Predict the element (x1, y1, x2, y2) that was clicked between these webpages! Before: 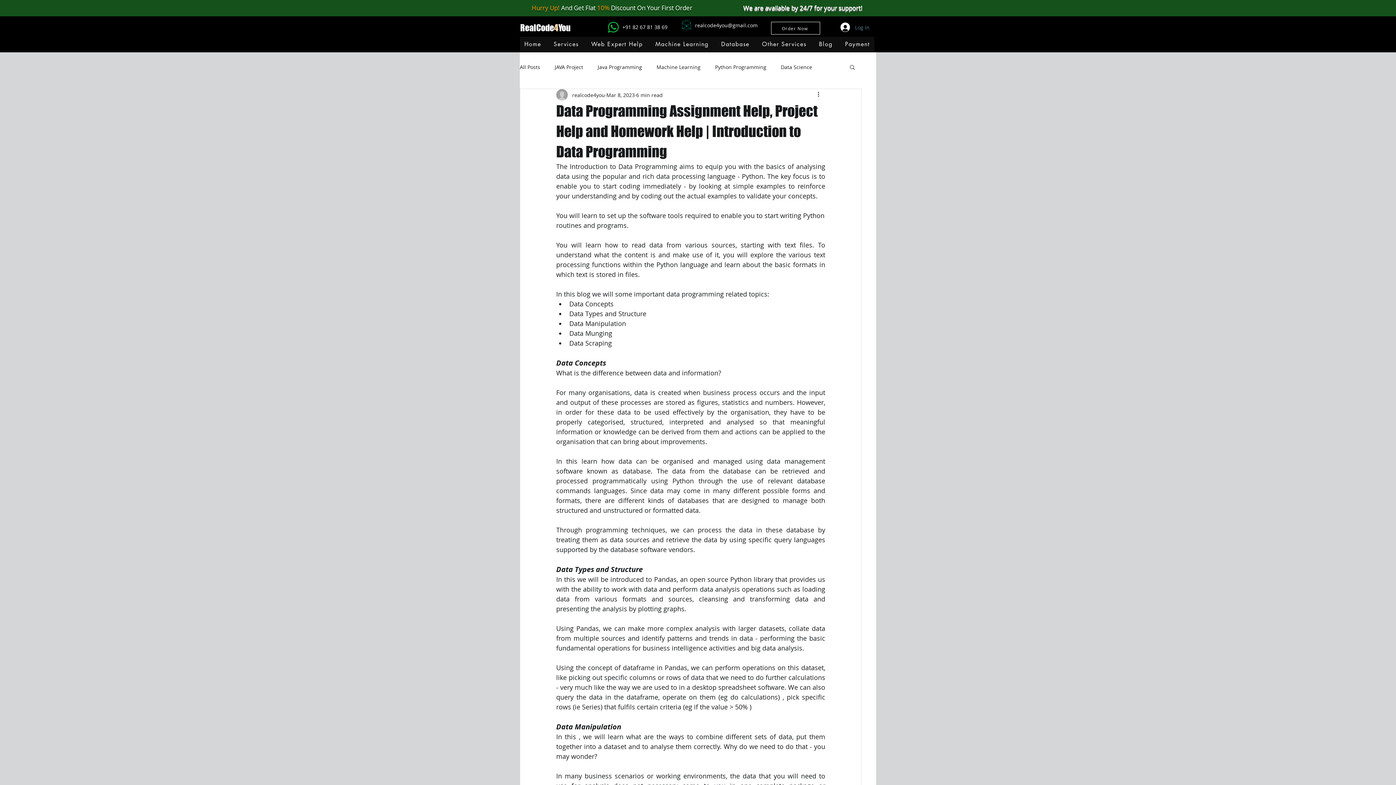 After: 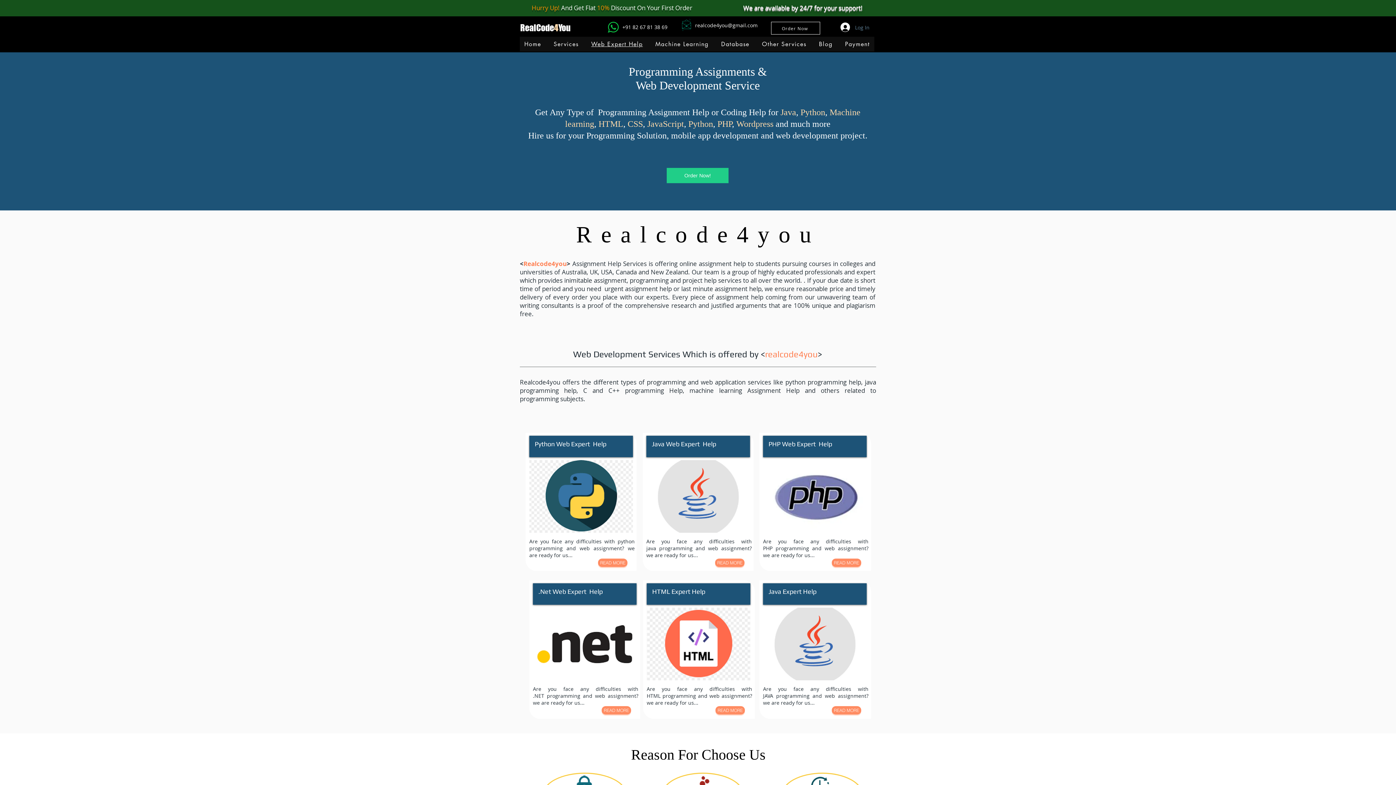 Action: bbox: (586, 36, 647, 51) label: Web Expert Help